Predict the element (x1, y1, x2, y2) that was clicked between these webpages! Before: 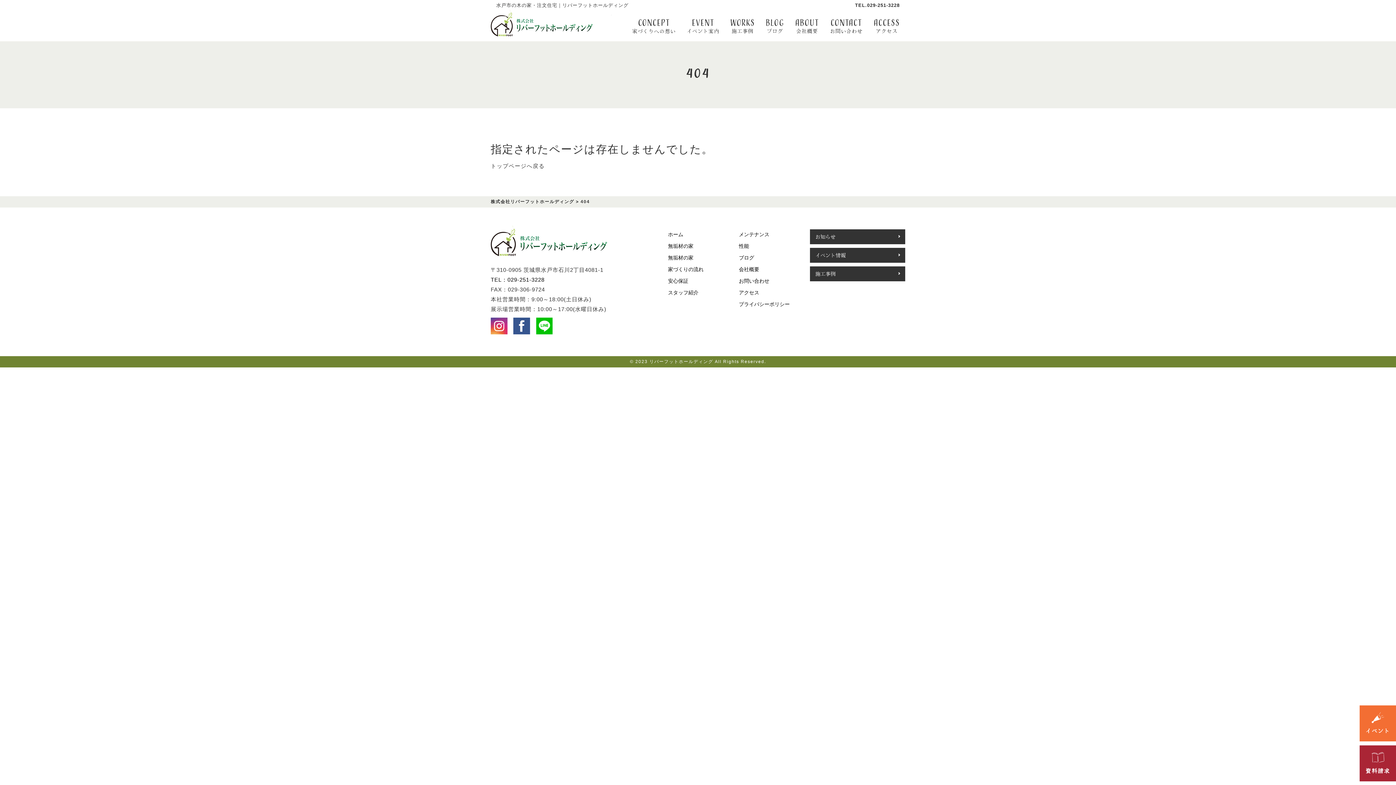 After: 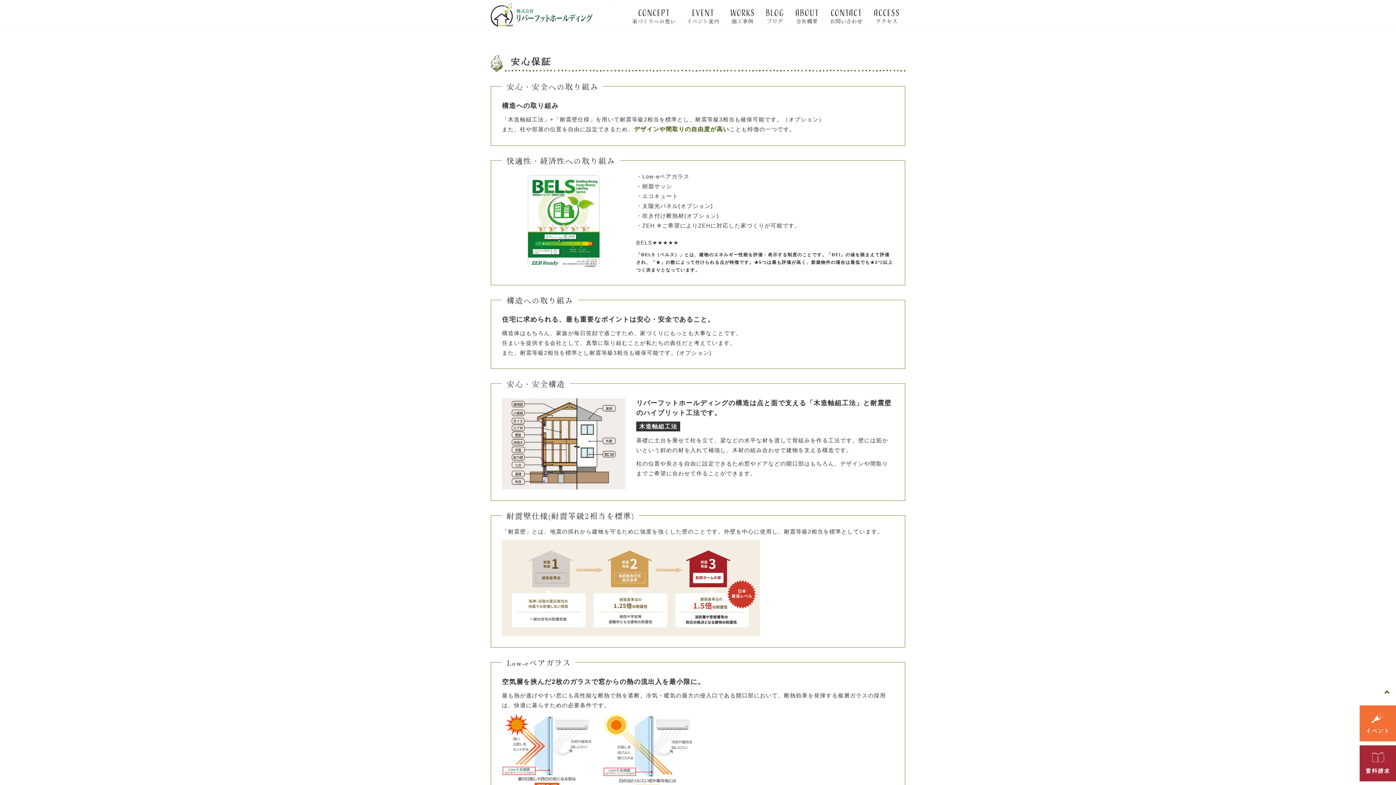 Action: label: 安心保証 bbox: (668, 278, 688, 284)